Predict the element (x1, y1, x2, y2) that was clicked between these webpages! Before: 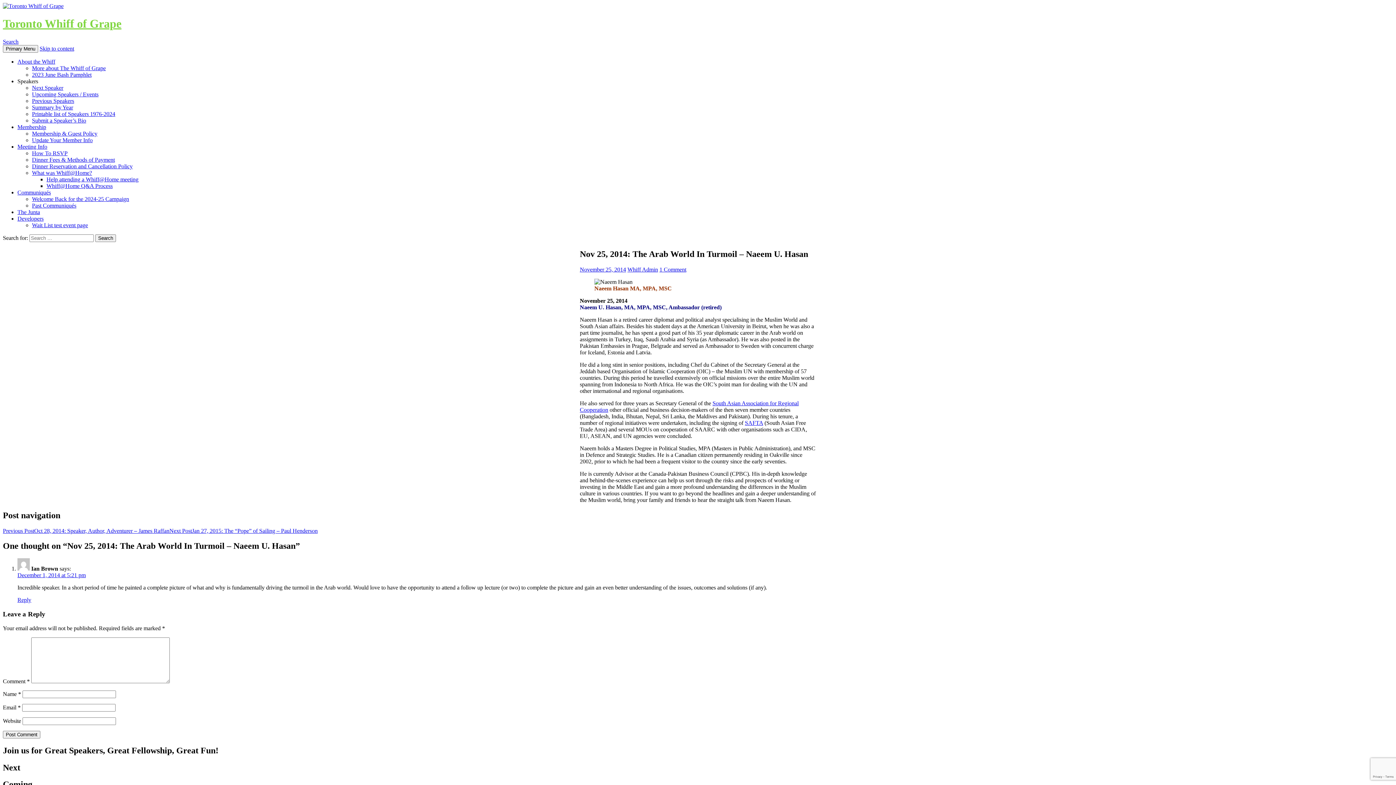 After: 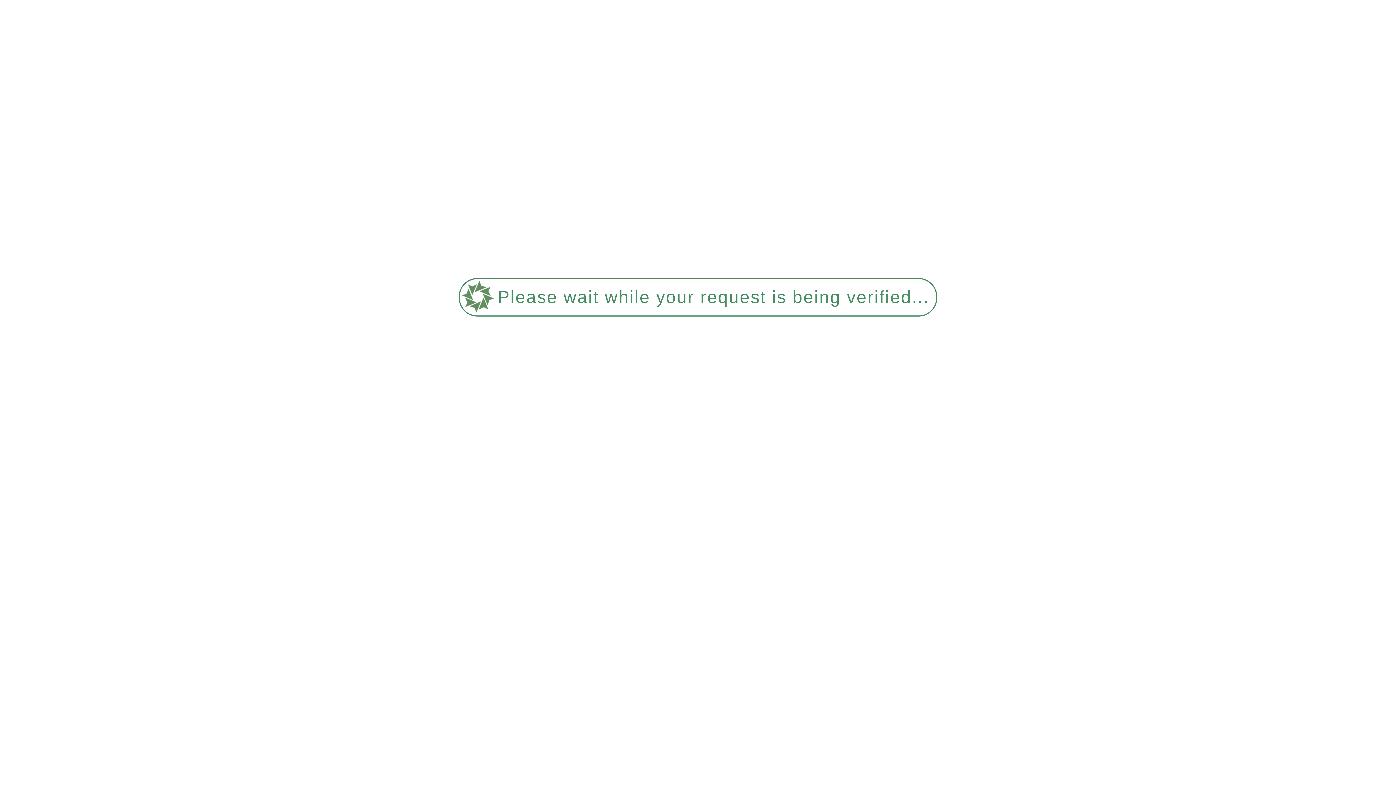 Action: bbox: (32, 71, 91, 77) label: 2023 June Bash Pamphlet